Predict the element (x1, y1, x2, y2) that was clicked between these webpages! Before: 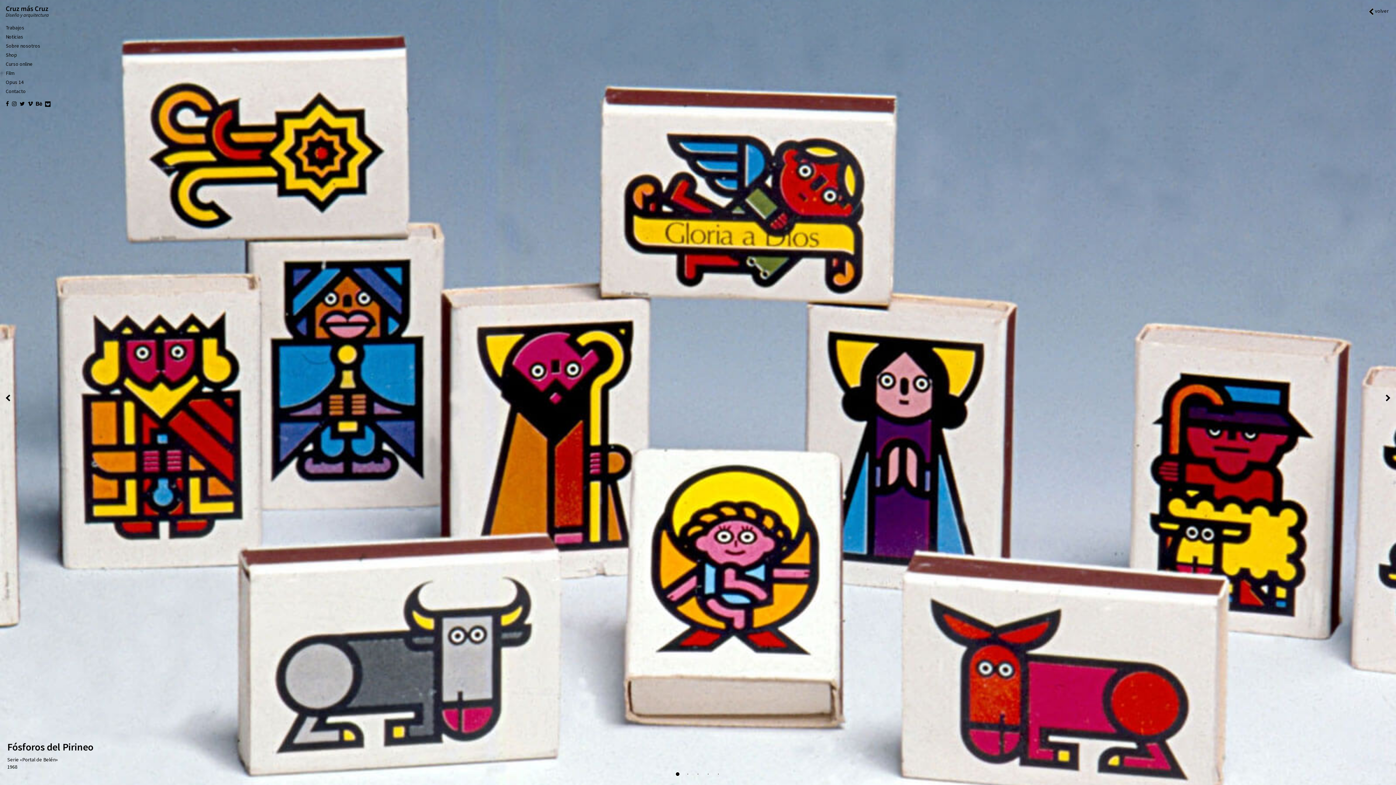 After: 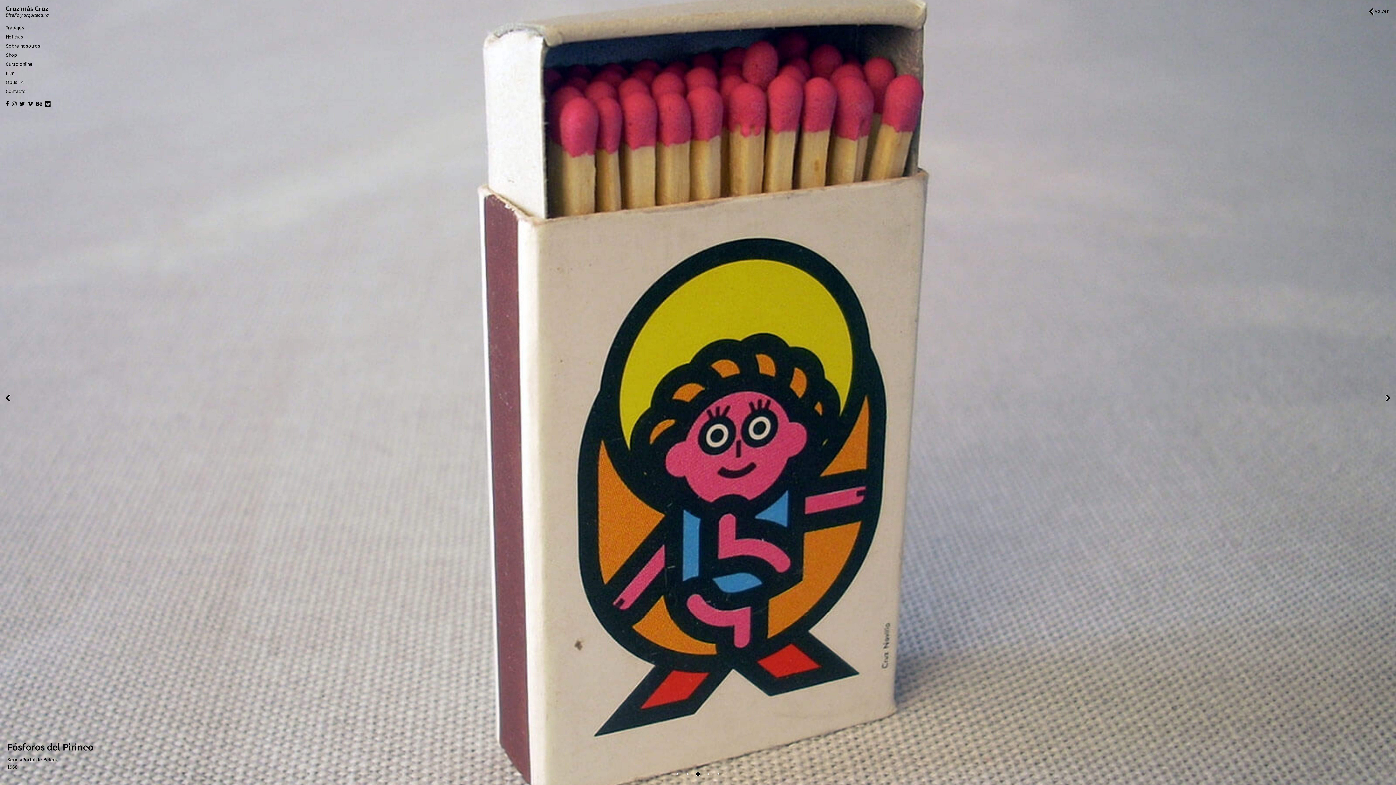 Action: bbox: (695, 772, 700, 776) label: Slide 3